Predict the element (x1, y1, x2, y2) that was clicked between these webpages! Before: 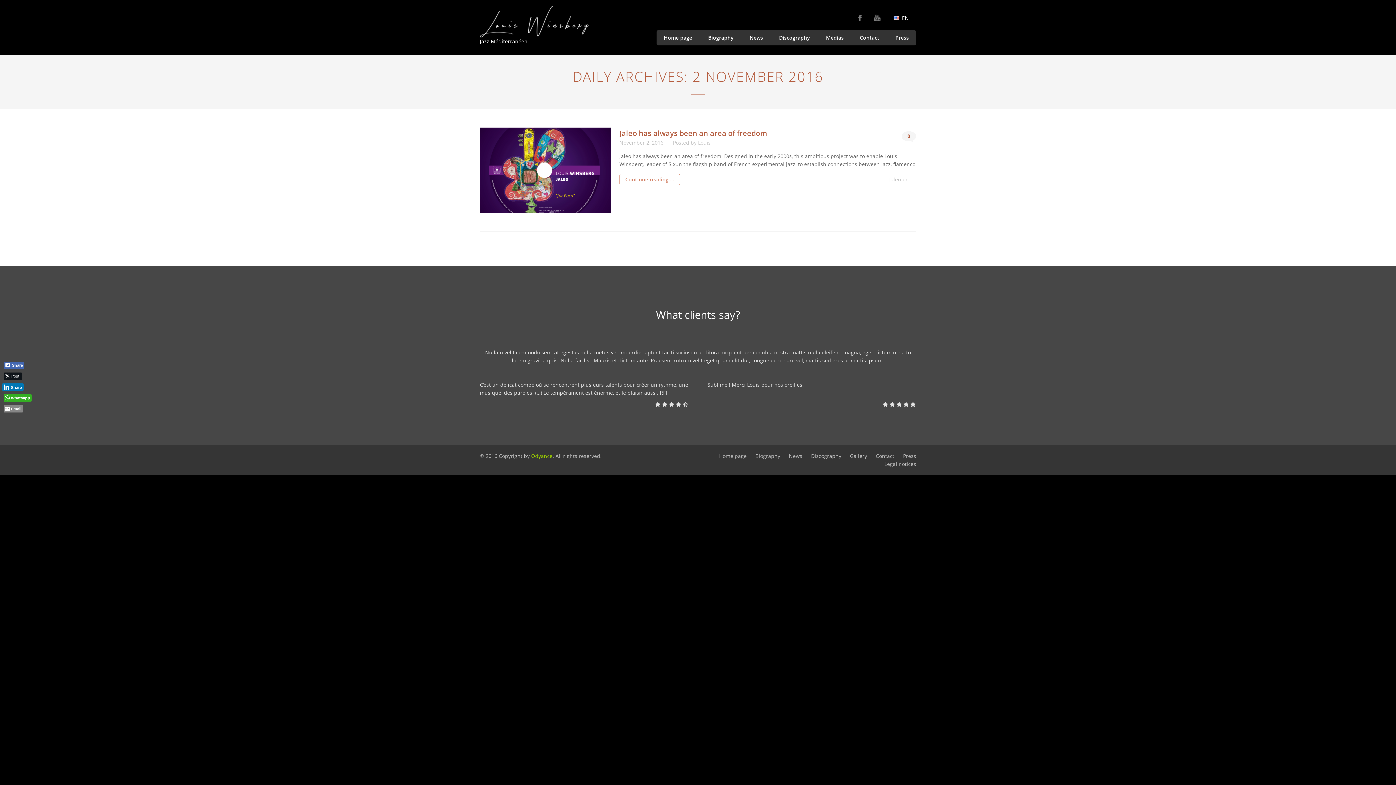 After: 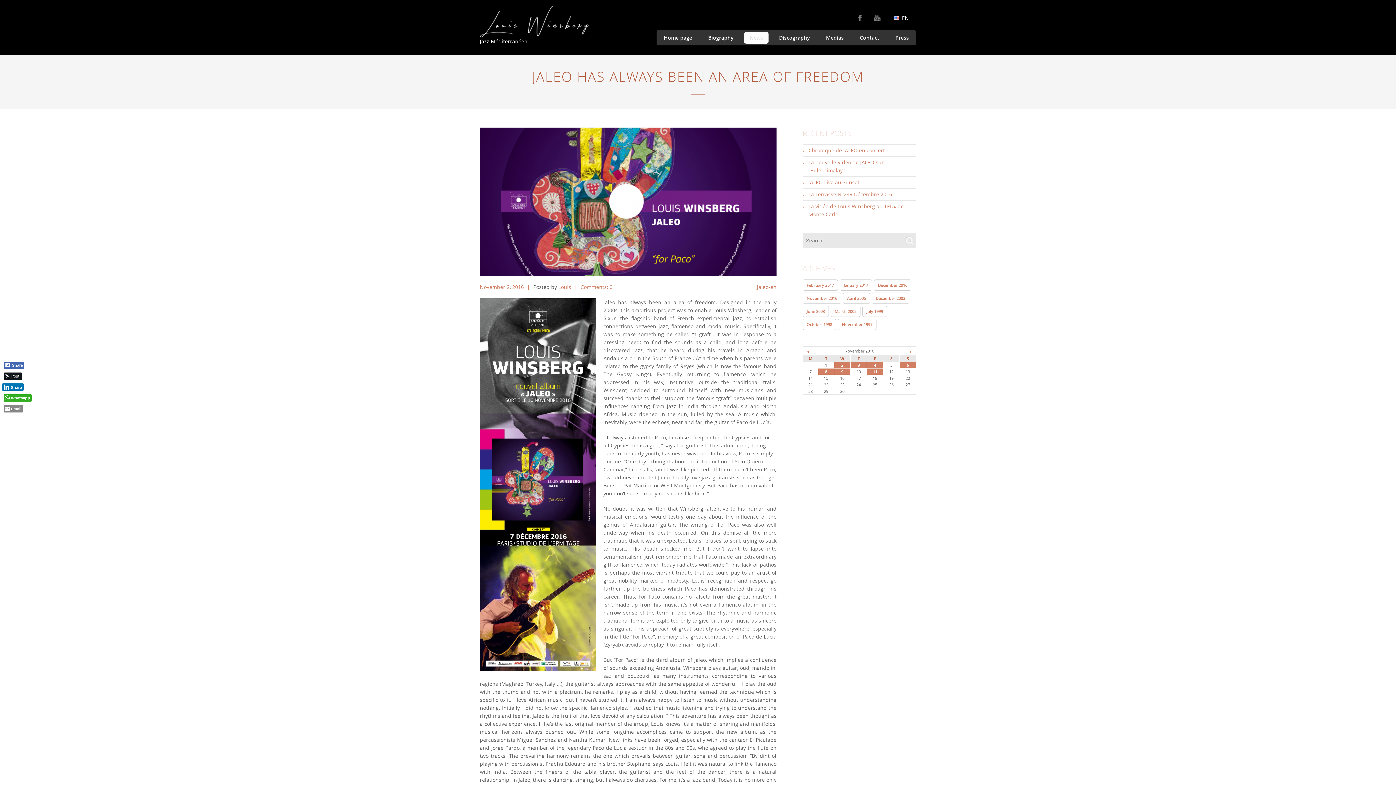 Action: bbox: (480, 127, 610, 213)